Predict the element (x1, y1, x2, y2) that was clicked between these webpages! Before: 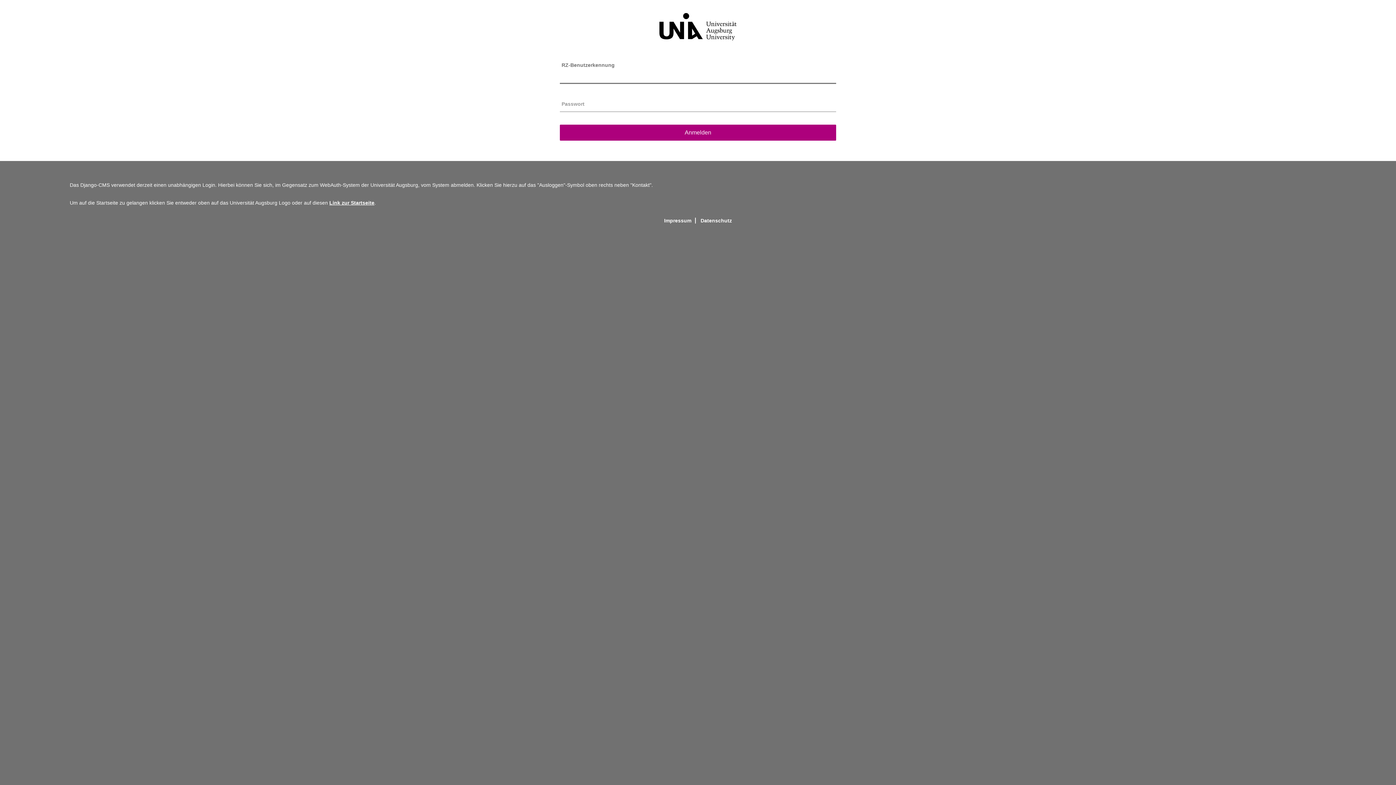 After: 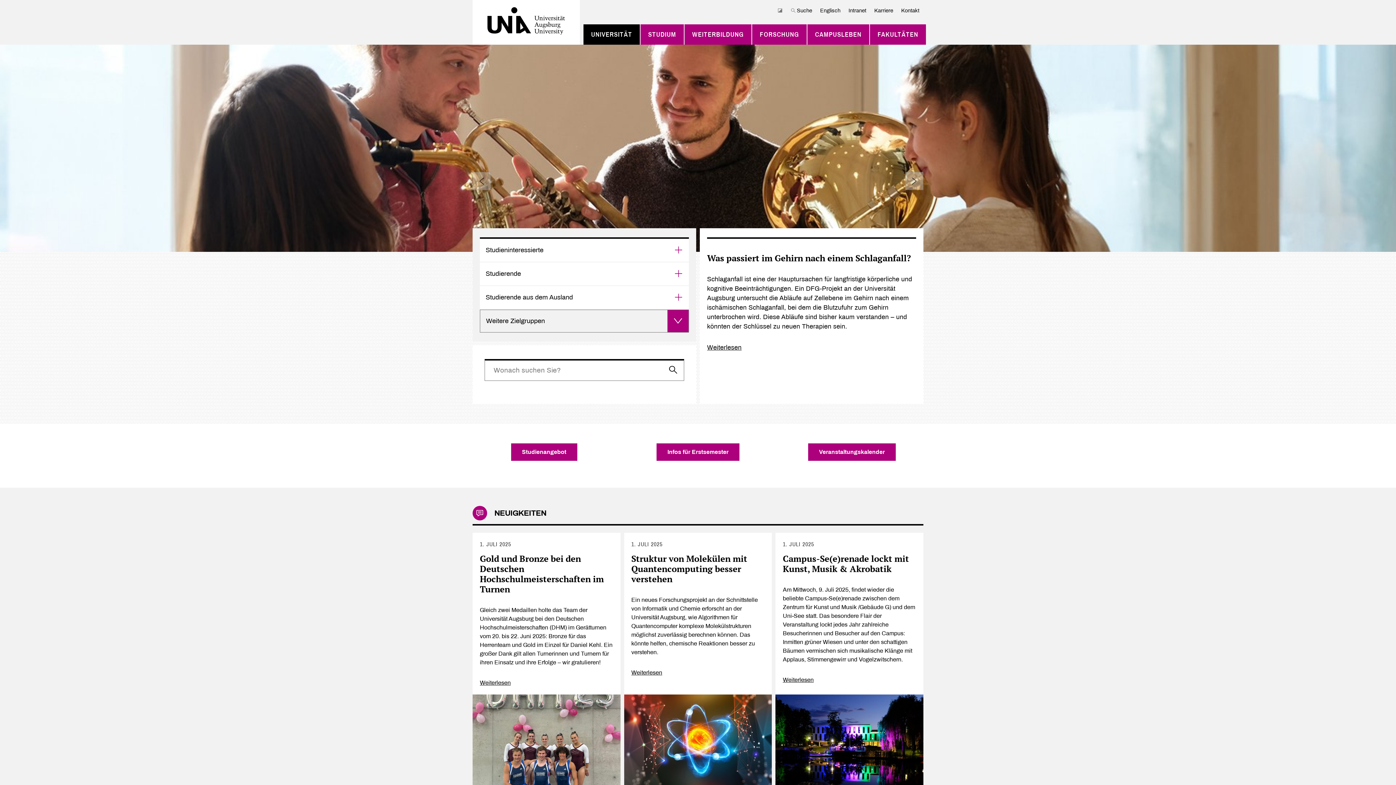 Action: bbox: (0, 12, 1396, 41)